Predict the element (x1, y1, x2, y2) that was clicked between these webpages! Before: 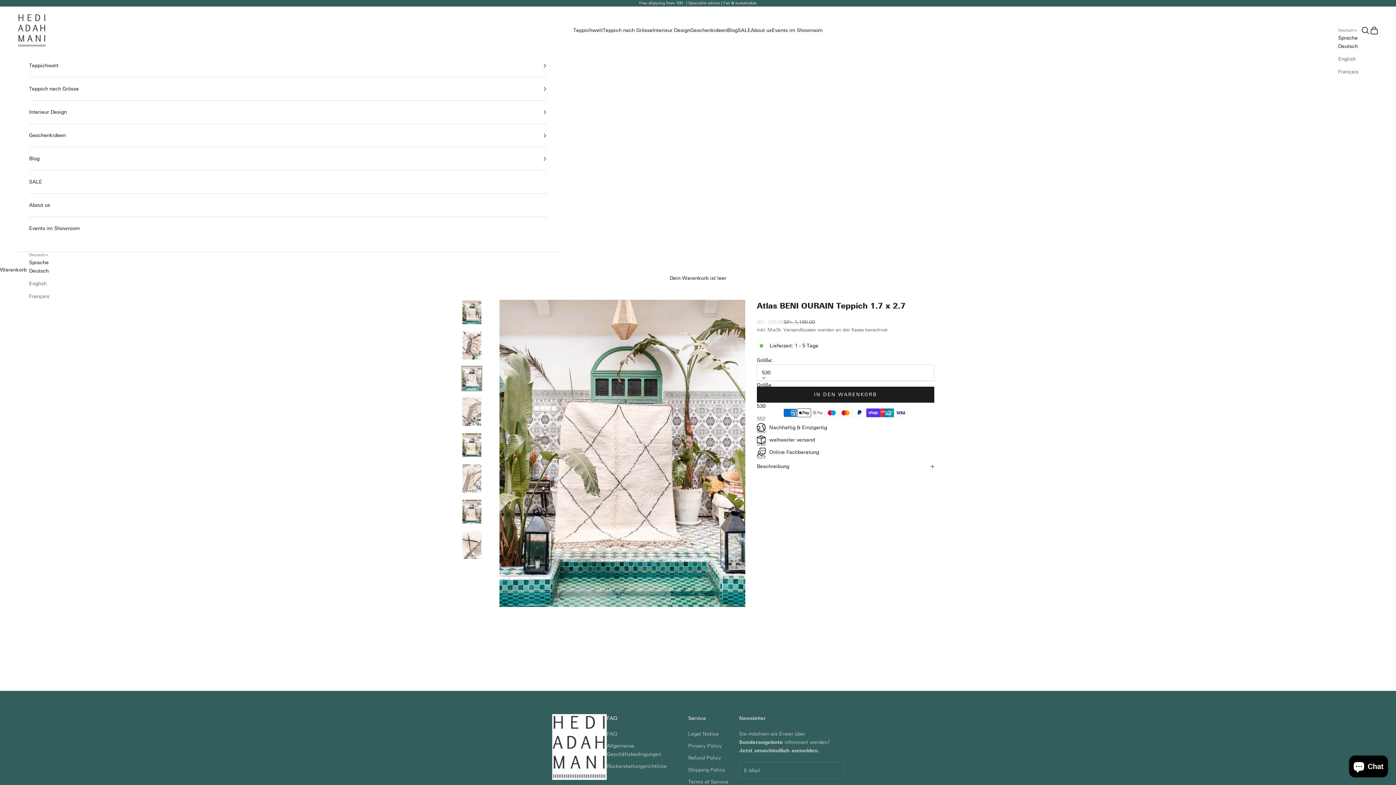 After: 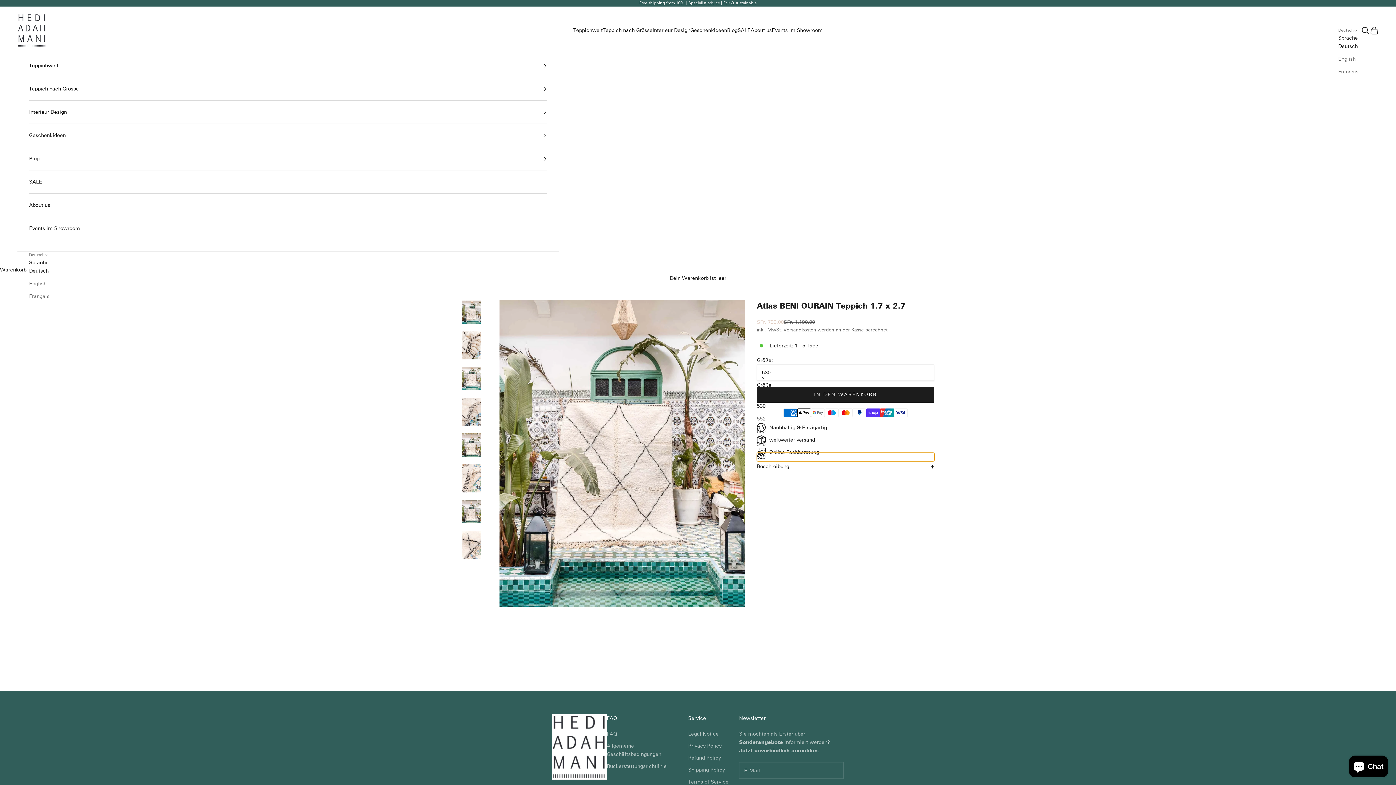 Action: label: 529 bbox: (757, 453, 934, 461)